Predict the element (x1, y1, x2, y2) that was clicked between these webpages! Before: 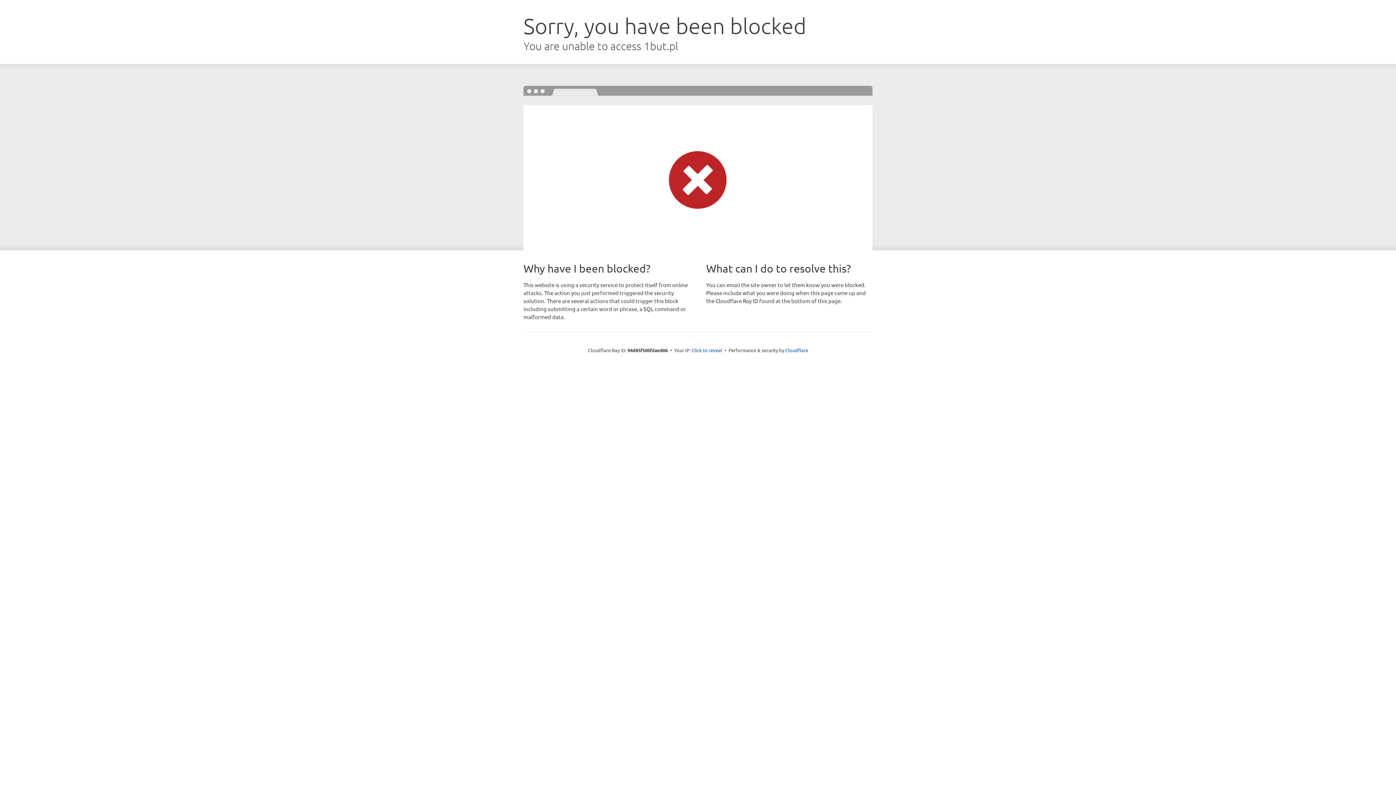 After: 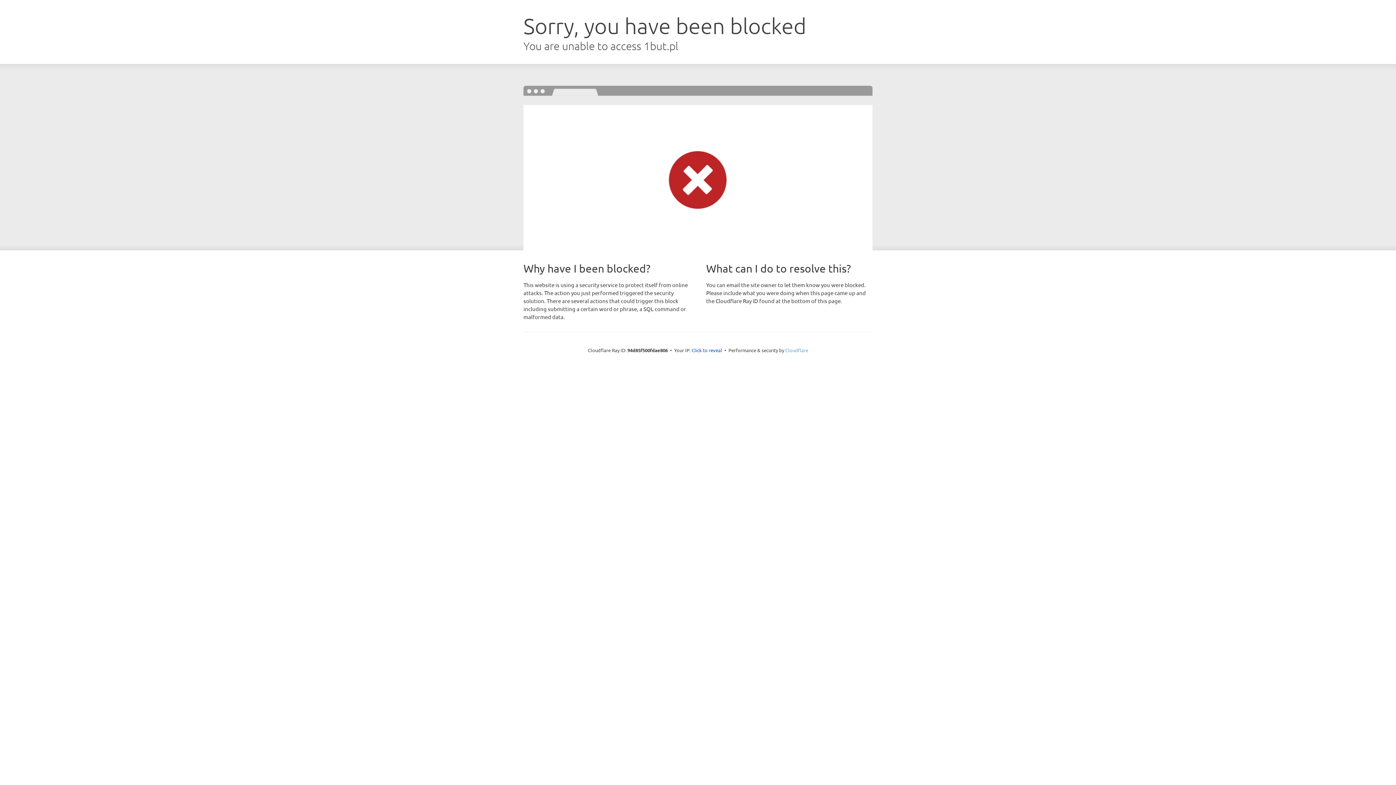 Action: label: Cloudflare bbox: (785, 347, 808, 353)